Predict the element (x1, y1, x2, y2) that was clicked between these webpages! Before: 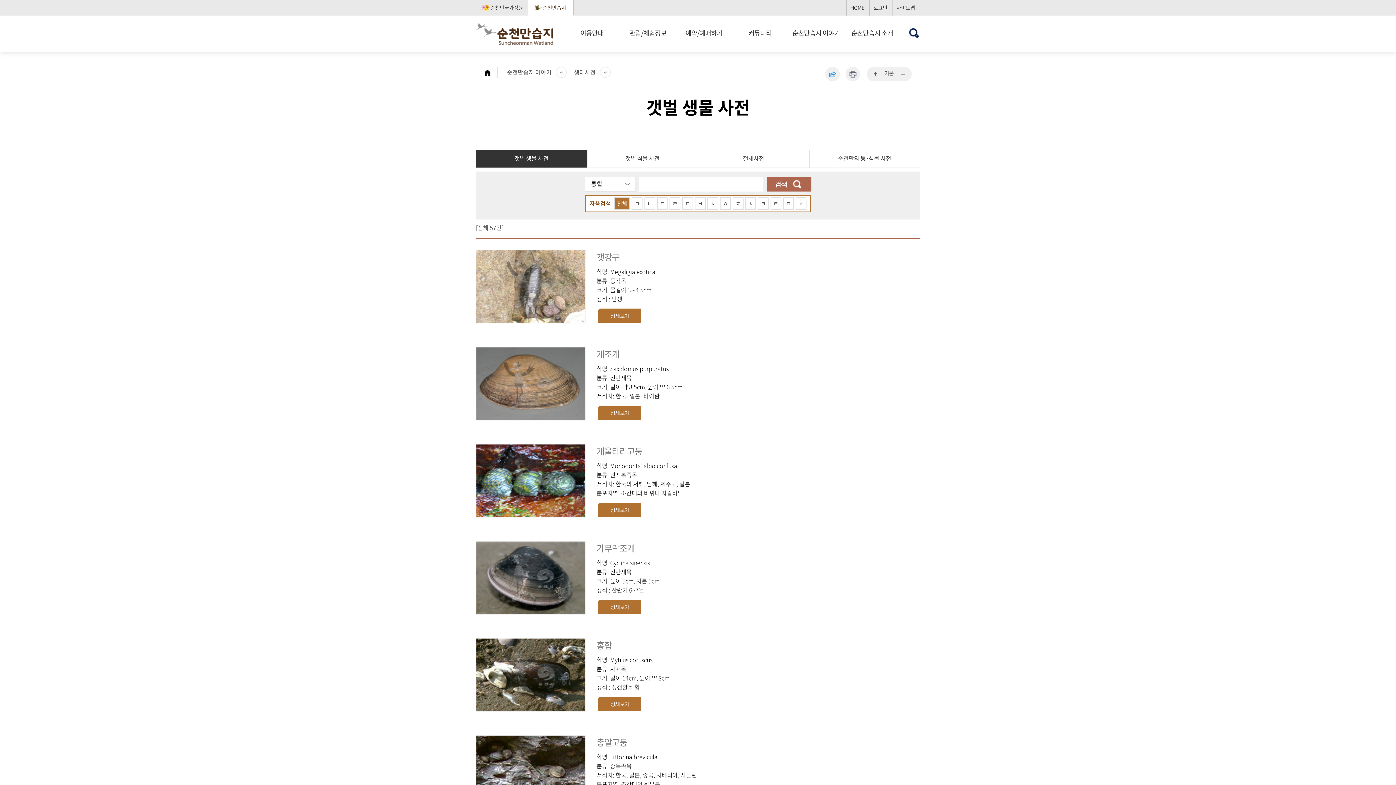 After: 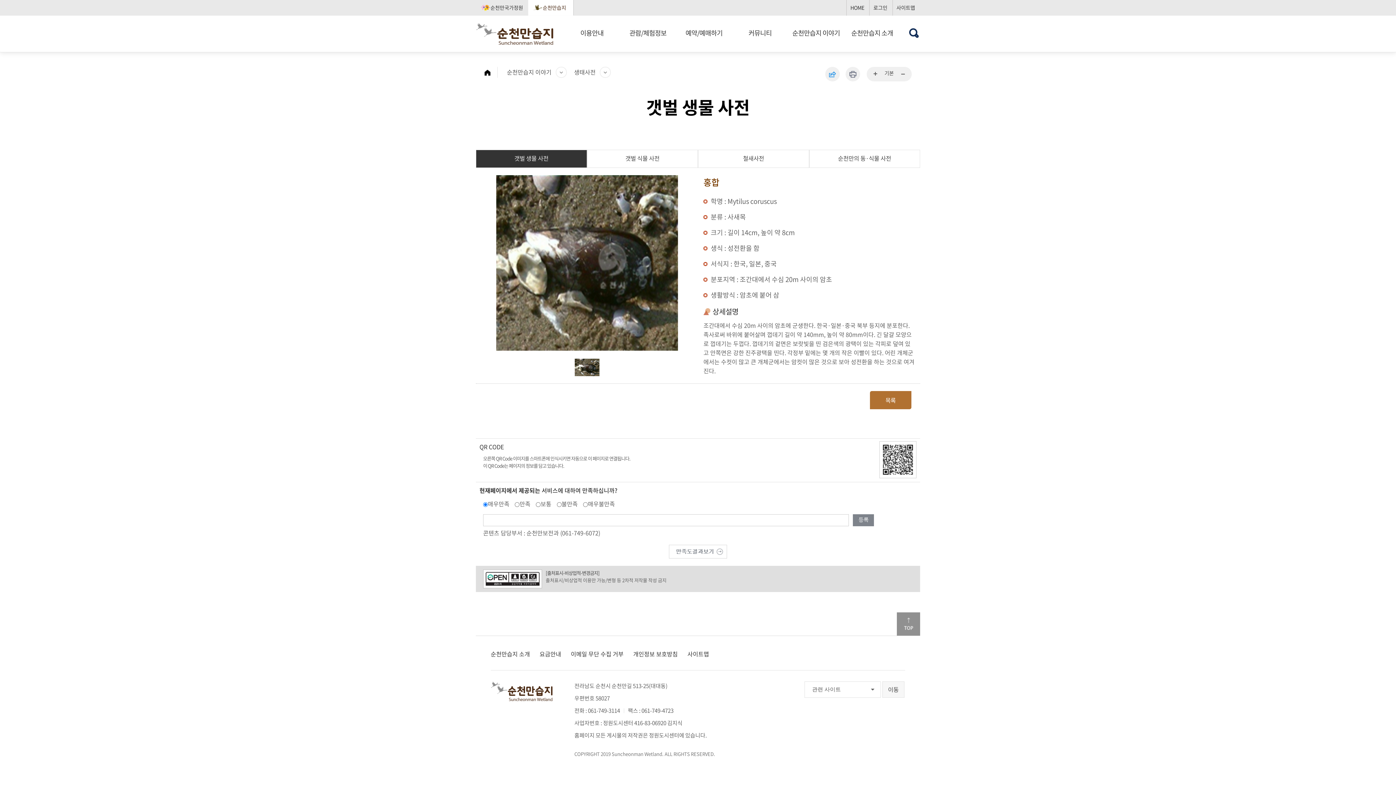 Action: bbox: (476, 669, 585, 678)